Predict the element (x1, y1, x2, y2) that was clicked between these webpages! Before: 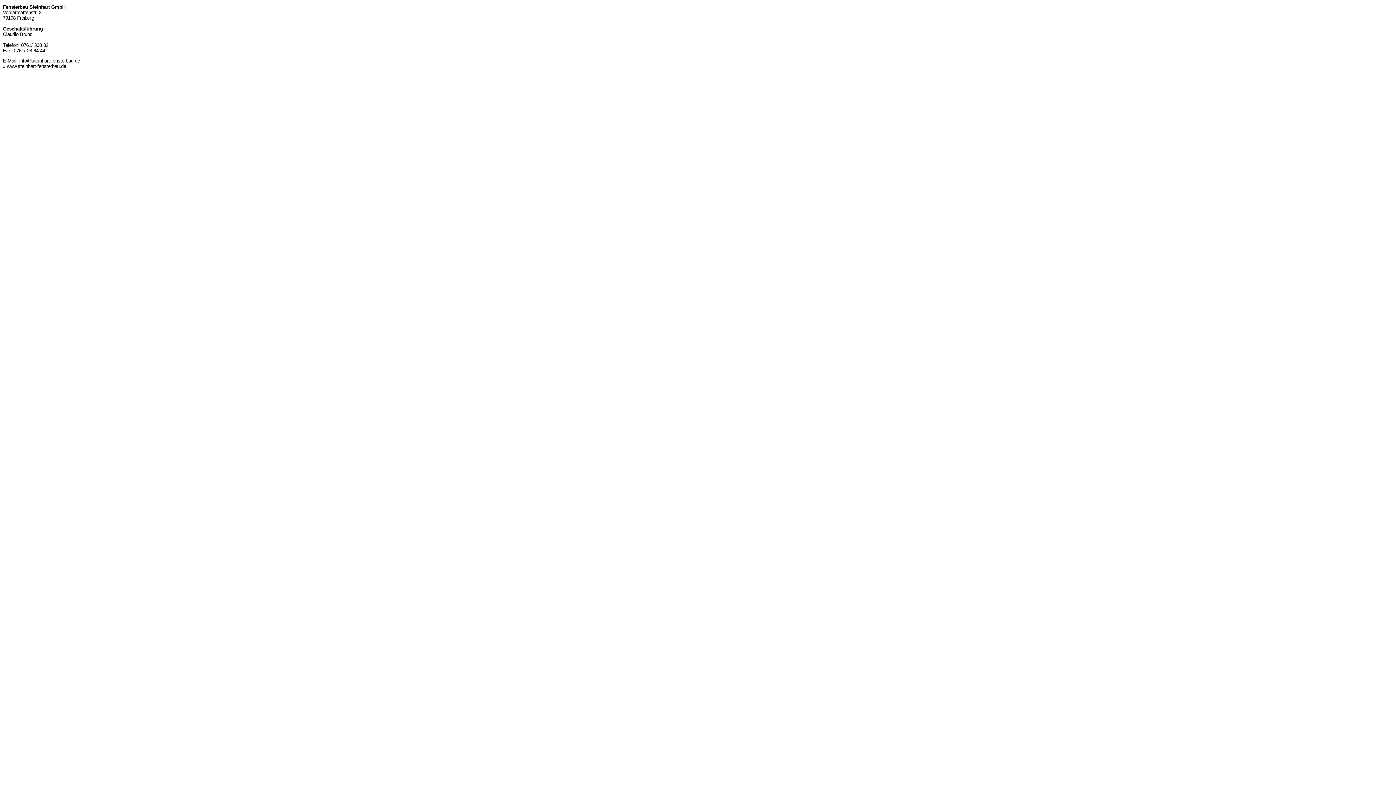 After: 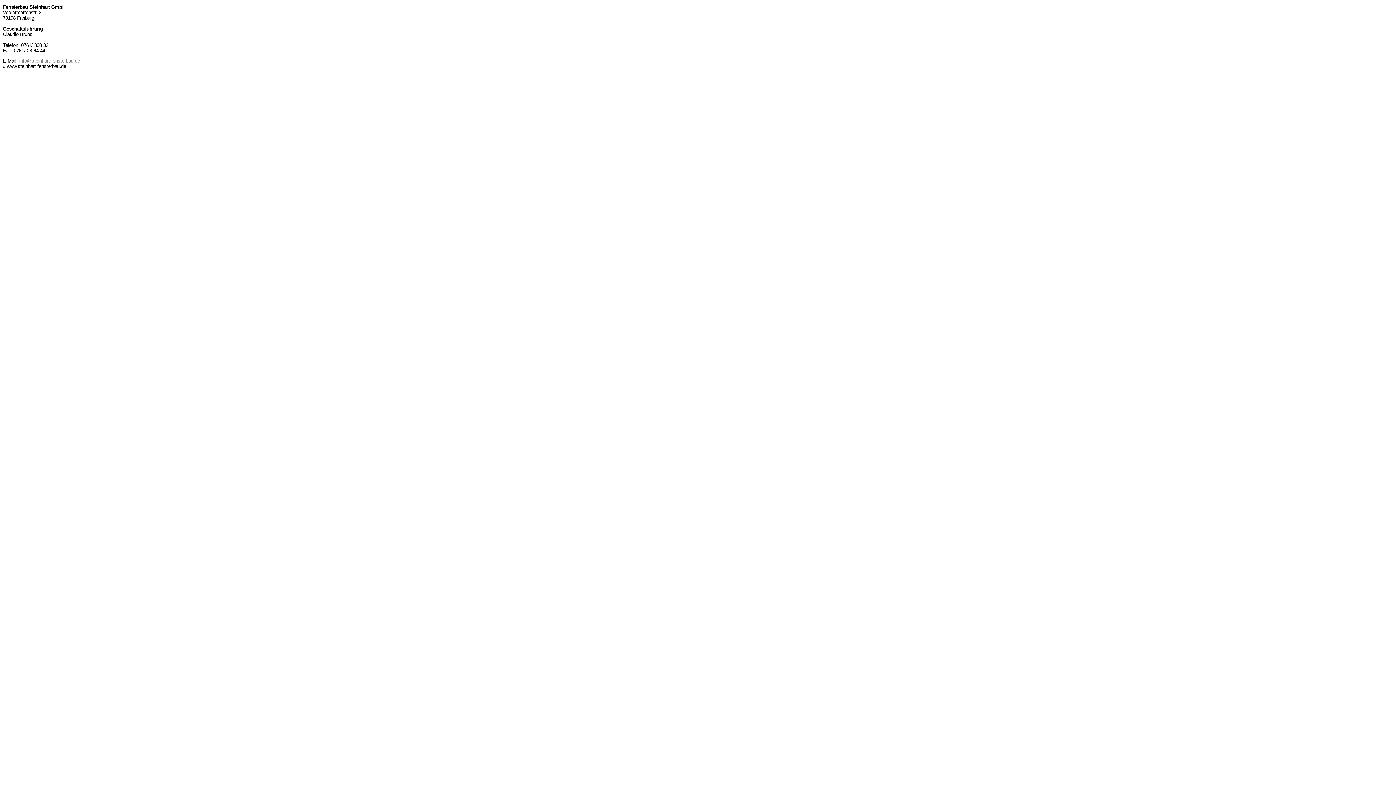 Action: bbox: (19, 58, 80, 63) label: info@steinhart-fensterbau.de